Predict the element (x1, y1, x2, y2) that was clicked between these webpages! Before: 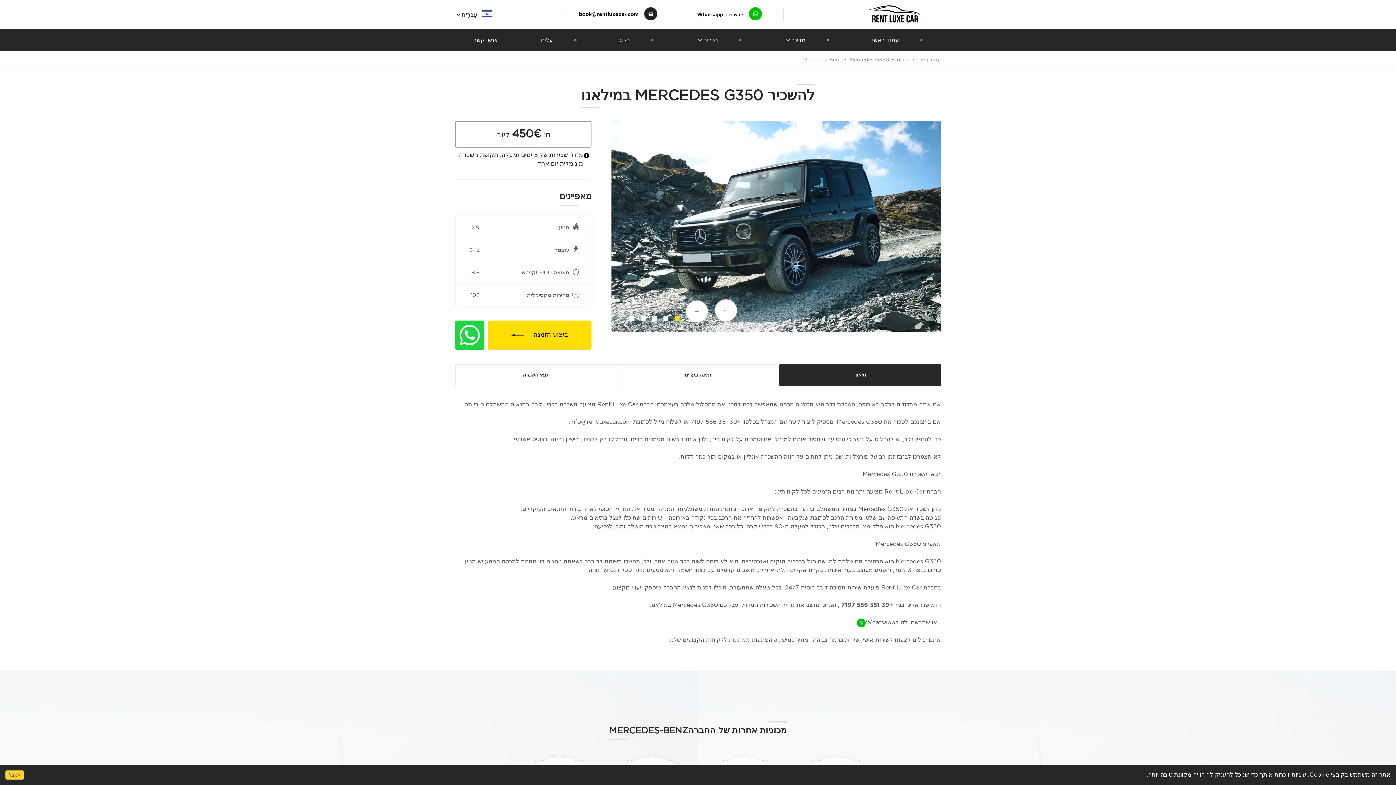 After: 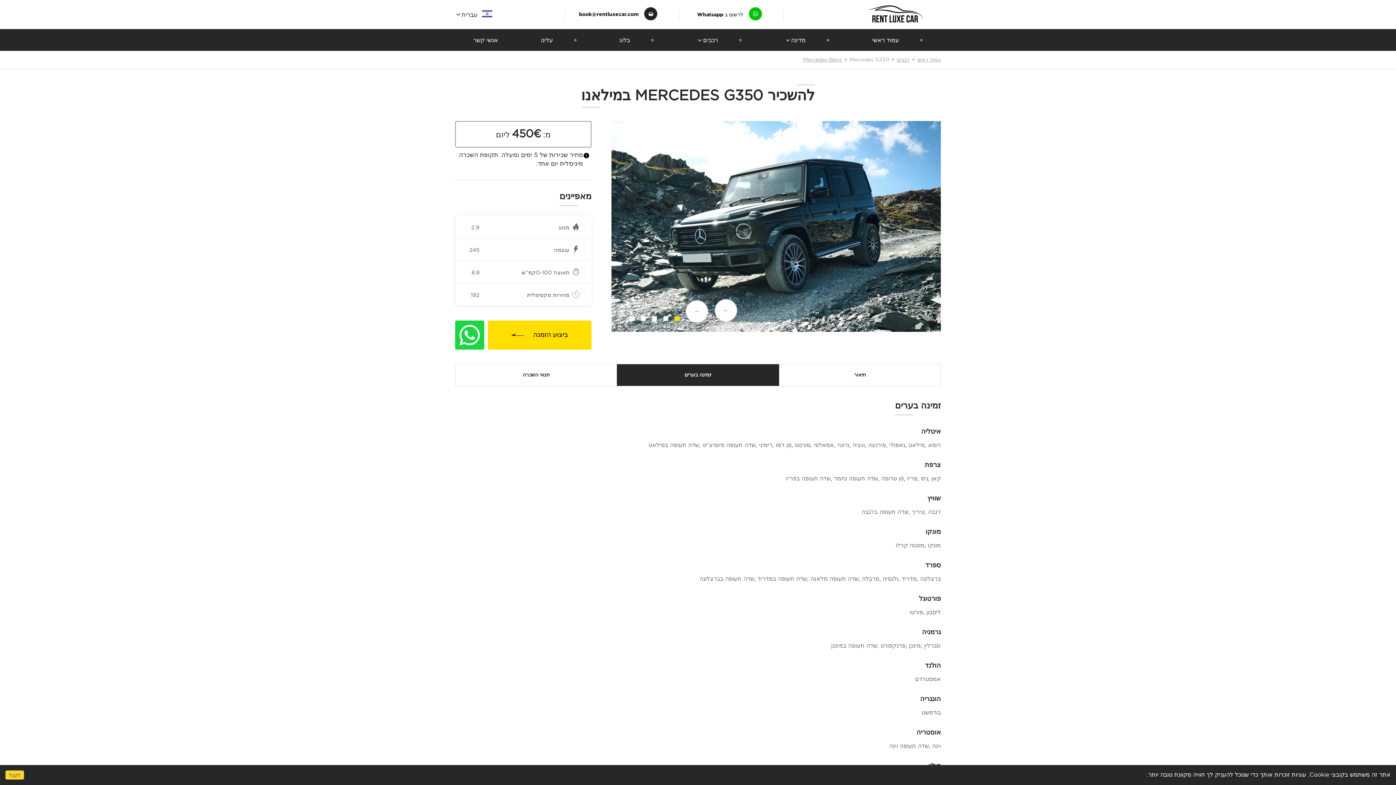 Action: label: זמינה בערים bbox: (617, 364, 779, 386)